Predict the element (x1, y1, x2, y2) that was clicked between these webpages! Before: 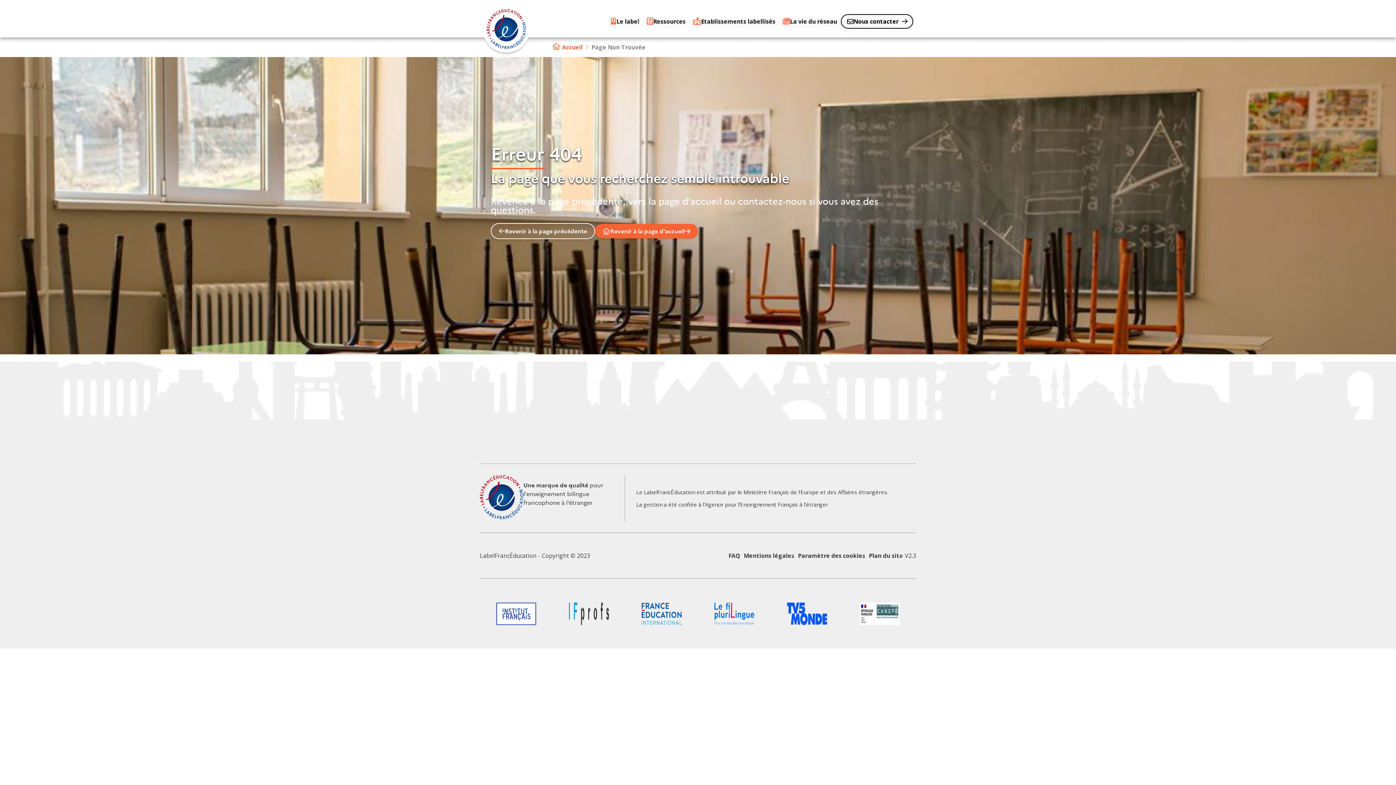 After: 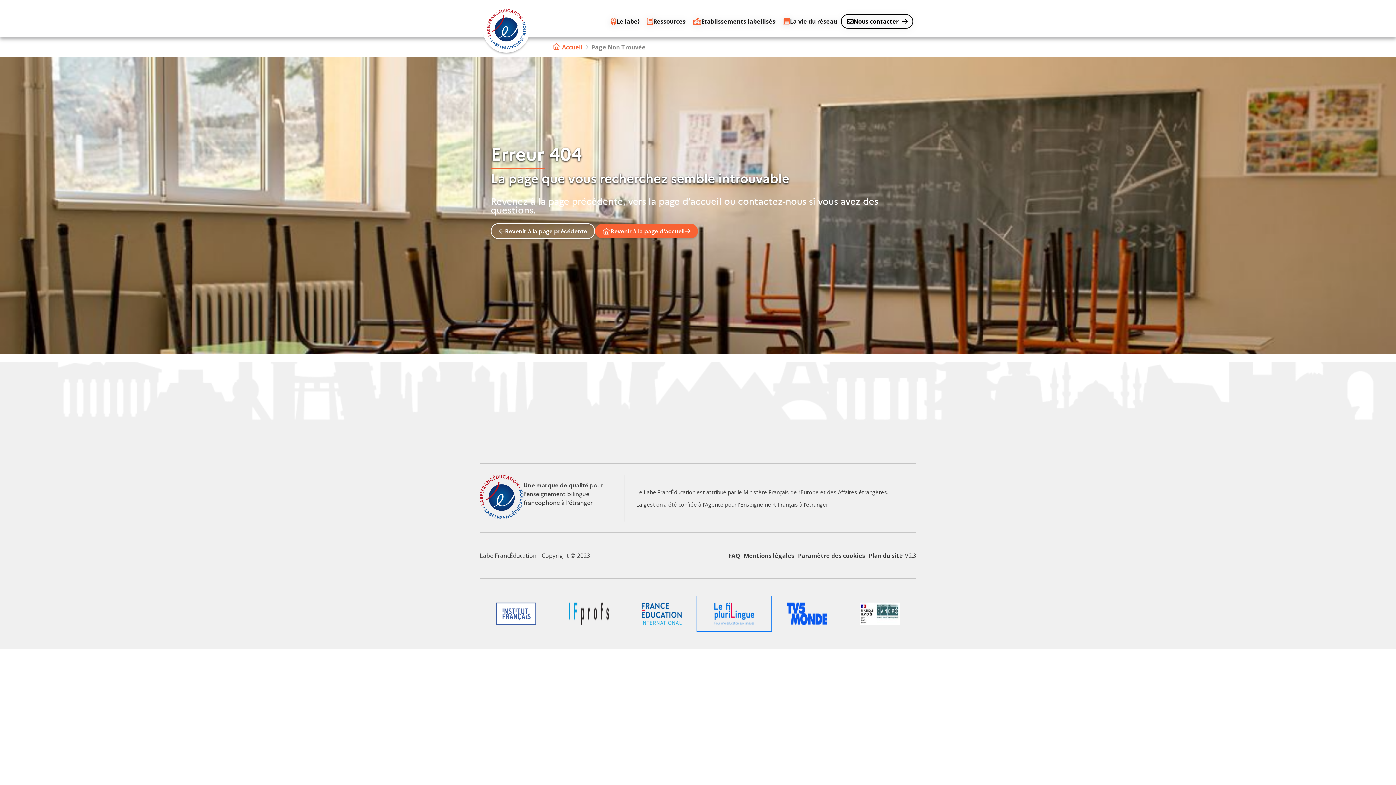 Action: label: Logo du partenaire bbox: (698, 597, 770, 630)